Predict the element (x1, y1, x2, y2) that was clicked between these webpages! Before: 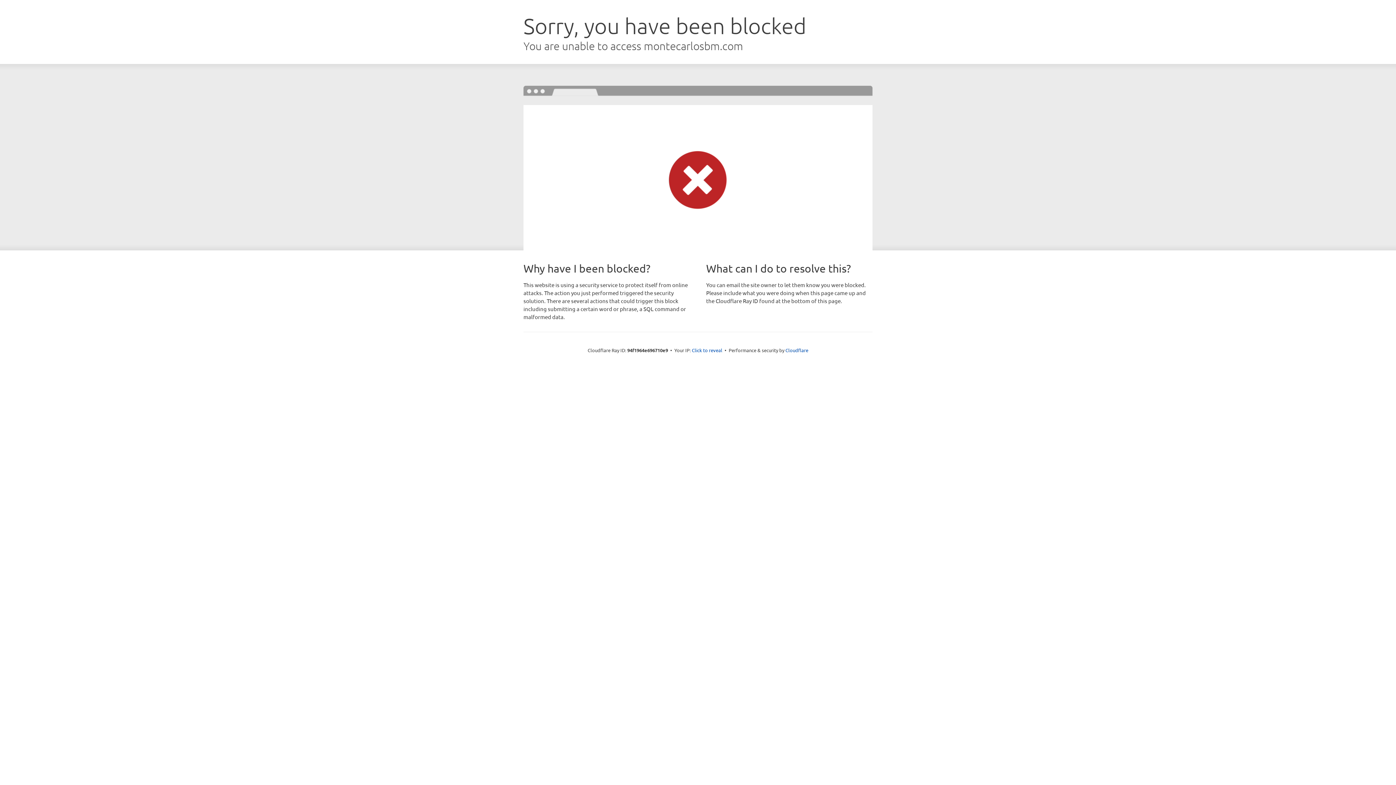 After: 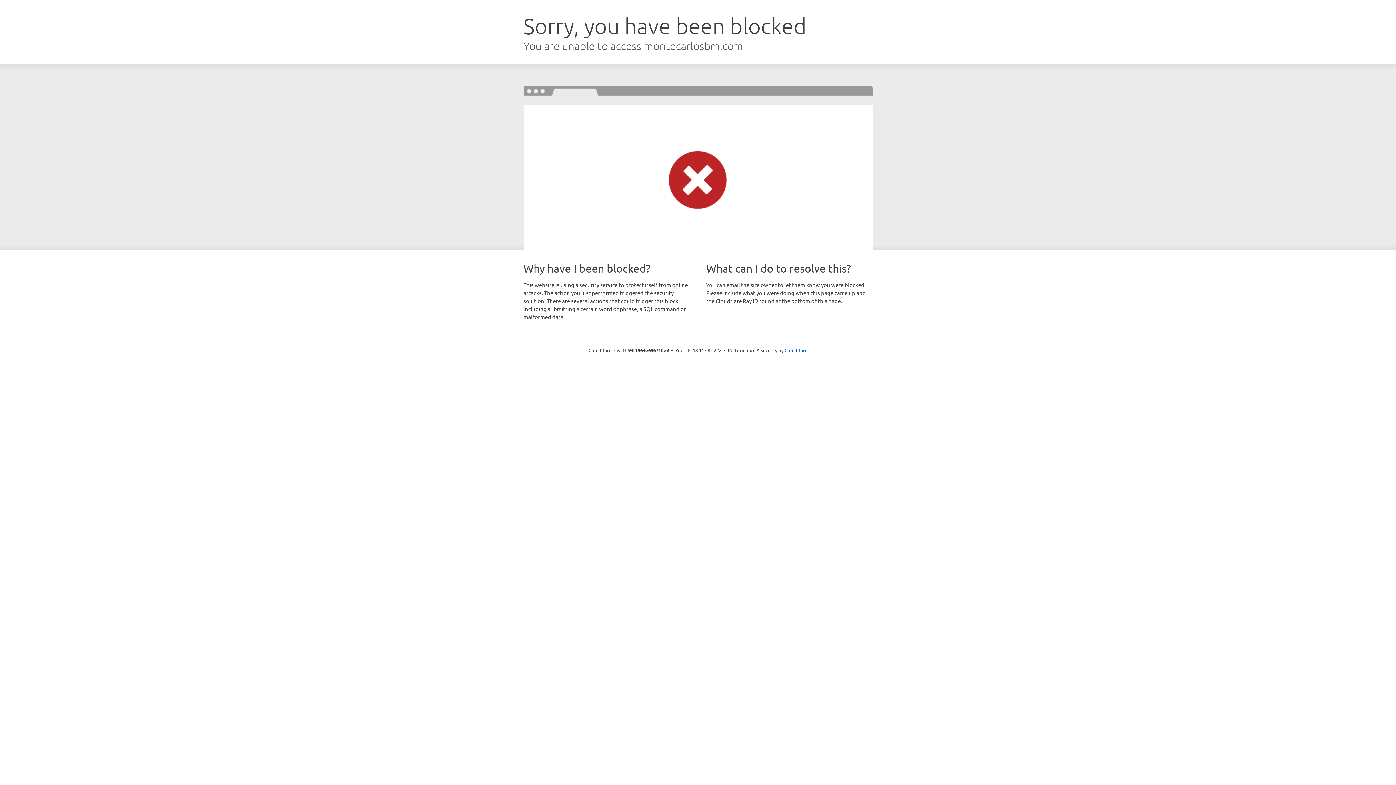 Action: bbox: (692, 346, 722, 353) label: Click to reveal